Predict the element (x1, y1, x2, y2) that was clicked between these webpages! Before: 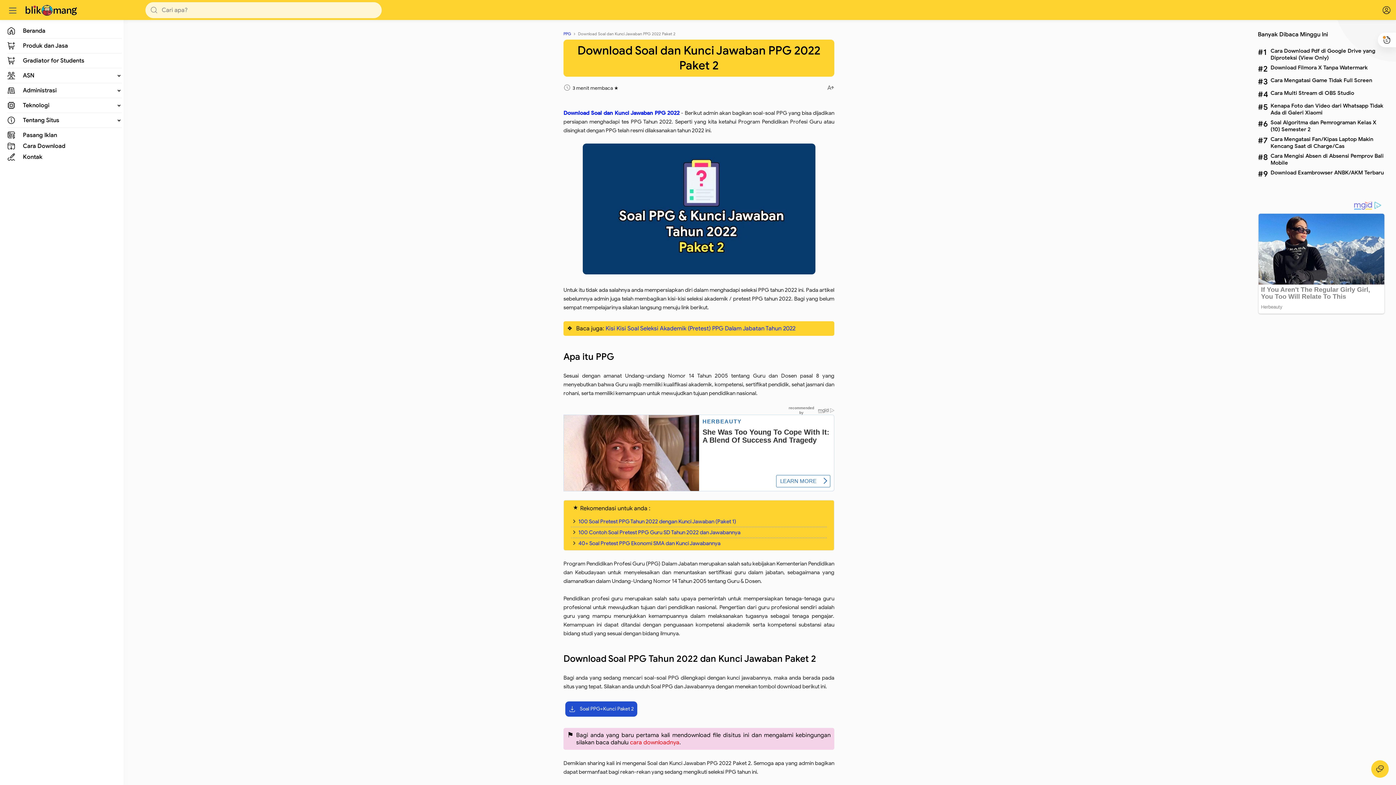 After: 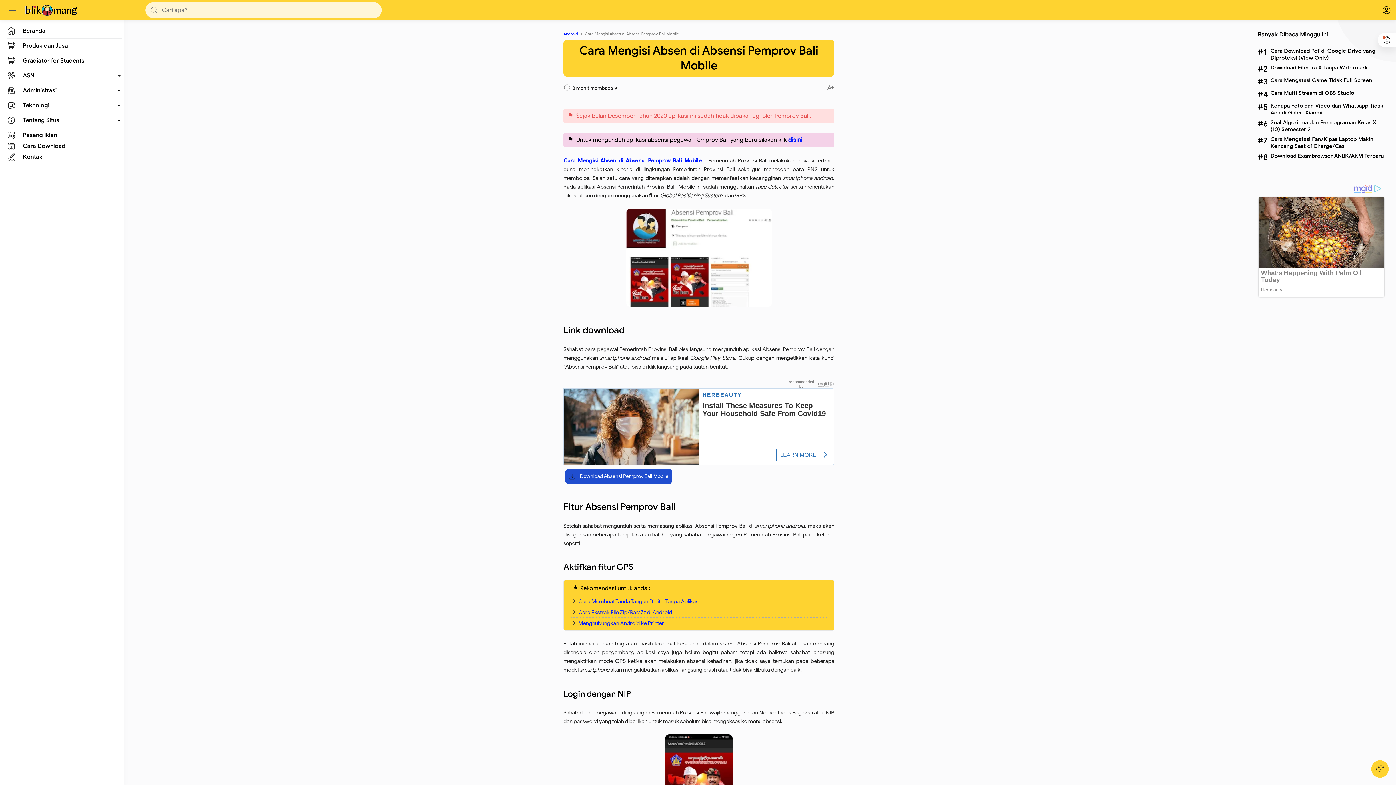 Action: label: Cara Mengisi Absen di Absensi Pemprov Bali Mobile bbox: (1270, 152, 1385, 166)